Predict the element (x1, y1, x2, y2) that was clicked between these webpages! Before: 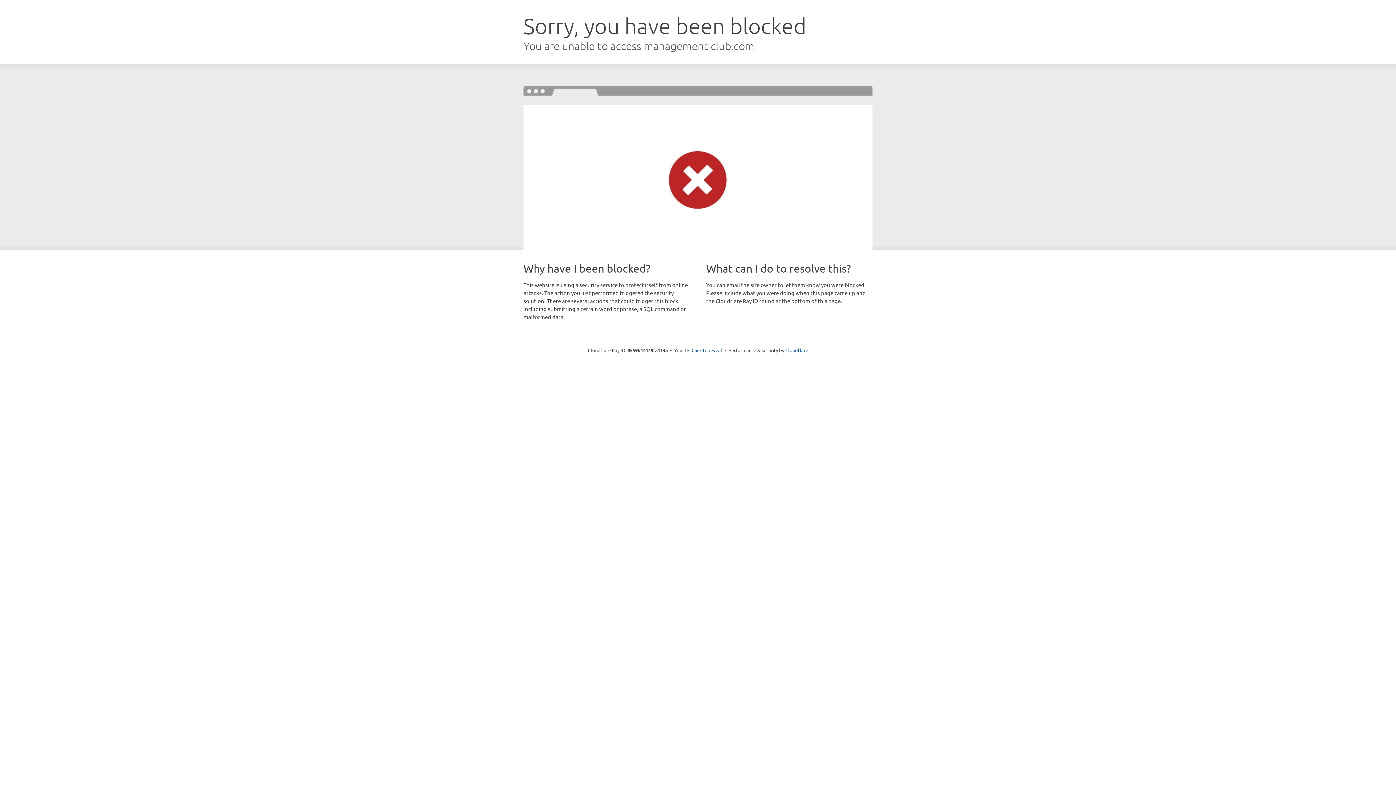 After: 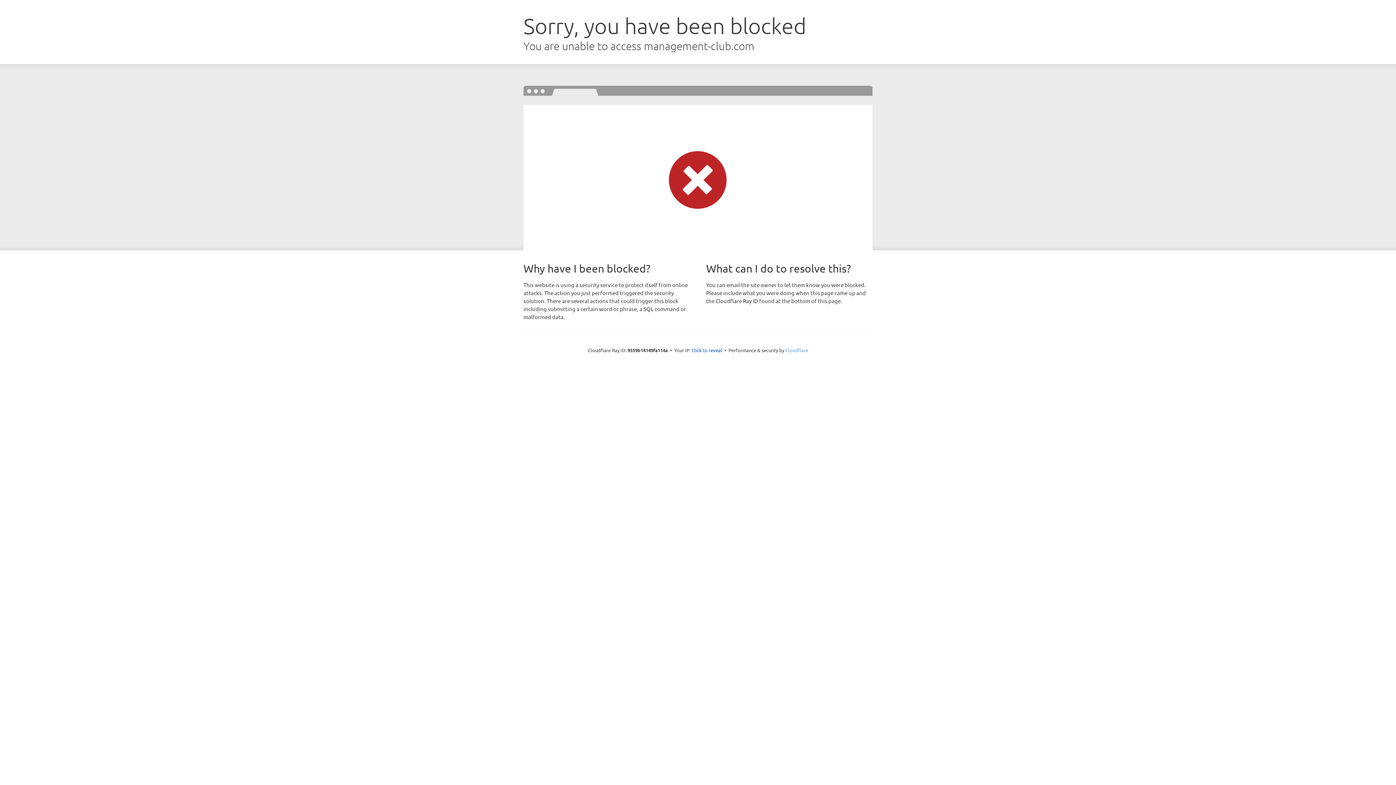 Action: bbox: (785, 347, 808, 353) label: Cloudflare